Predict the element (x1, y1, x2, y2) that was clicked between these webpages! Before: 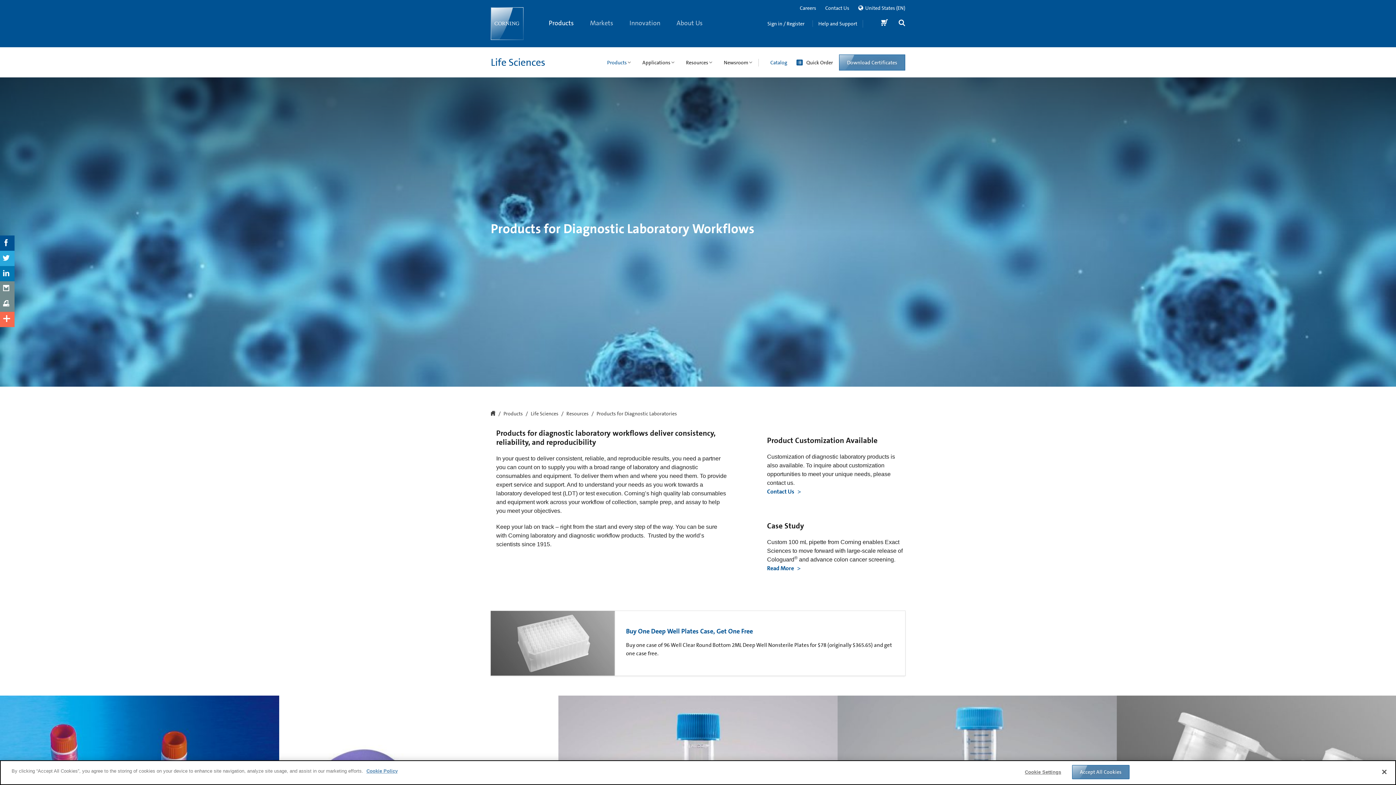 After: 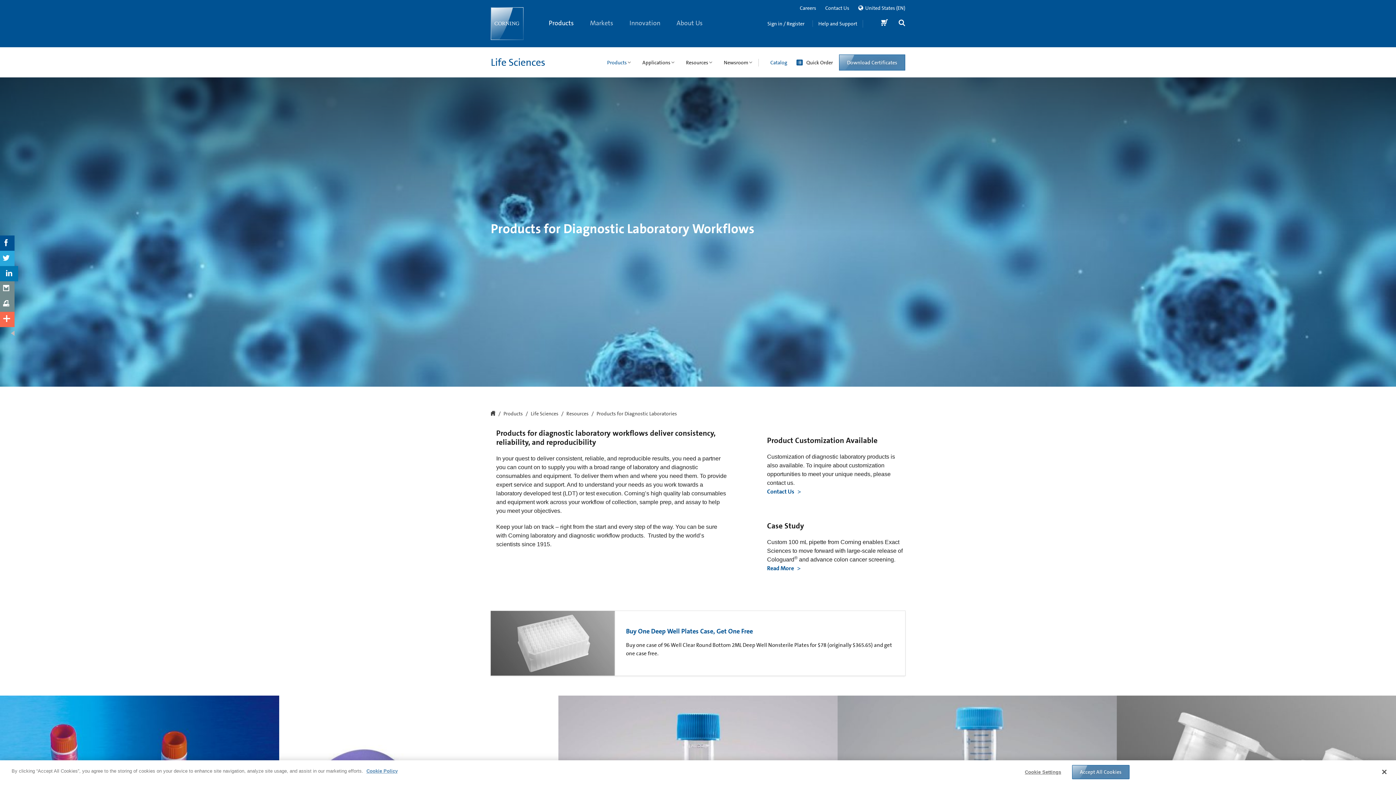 Action: bbox: (-2, 266, 14, 281)